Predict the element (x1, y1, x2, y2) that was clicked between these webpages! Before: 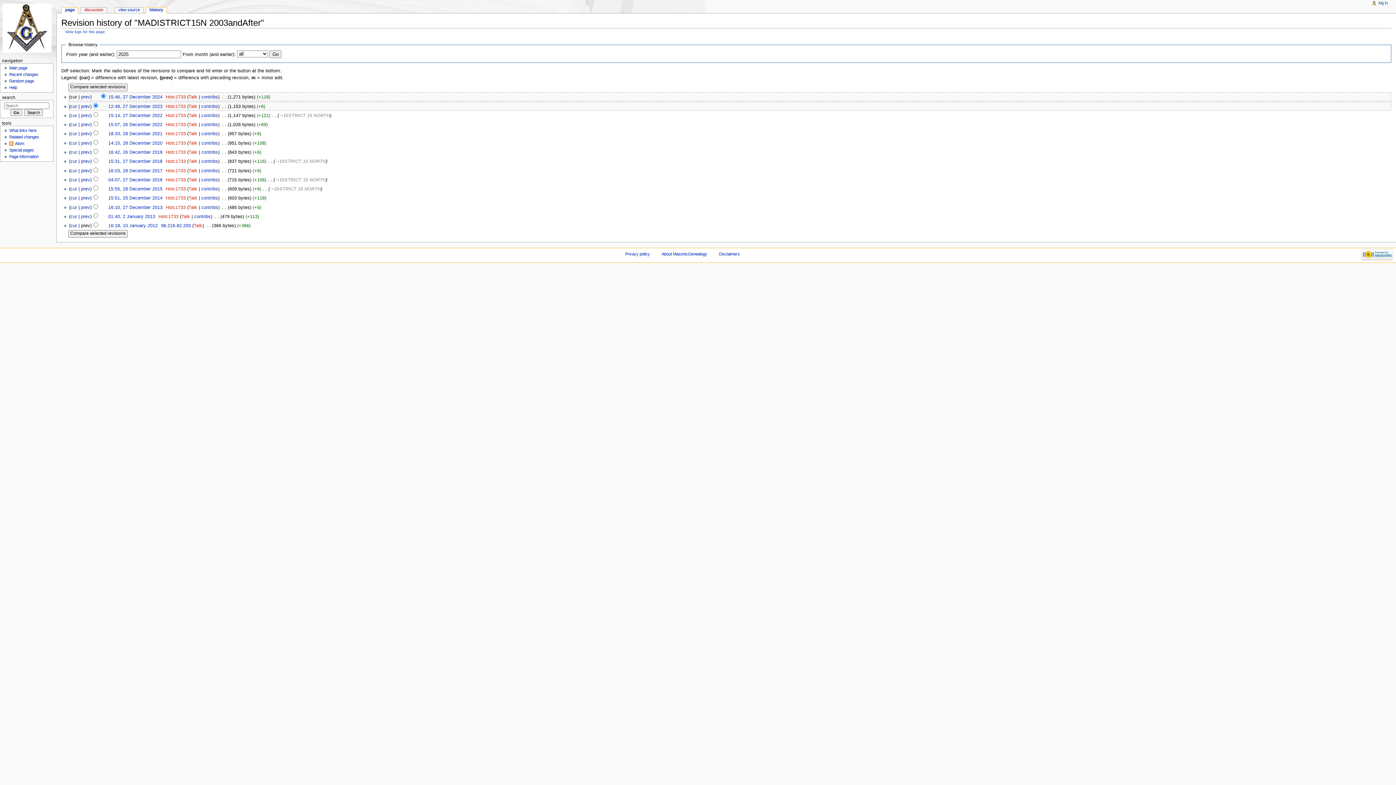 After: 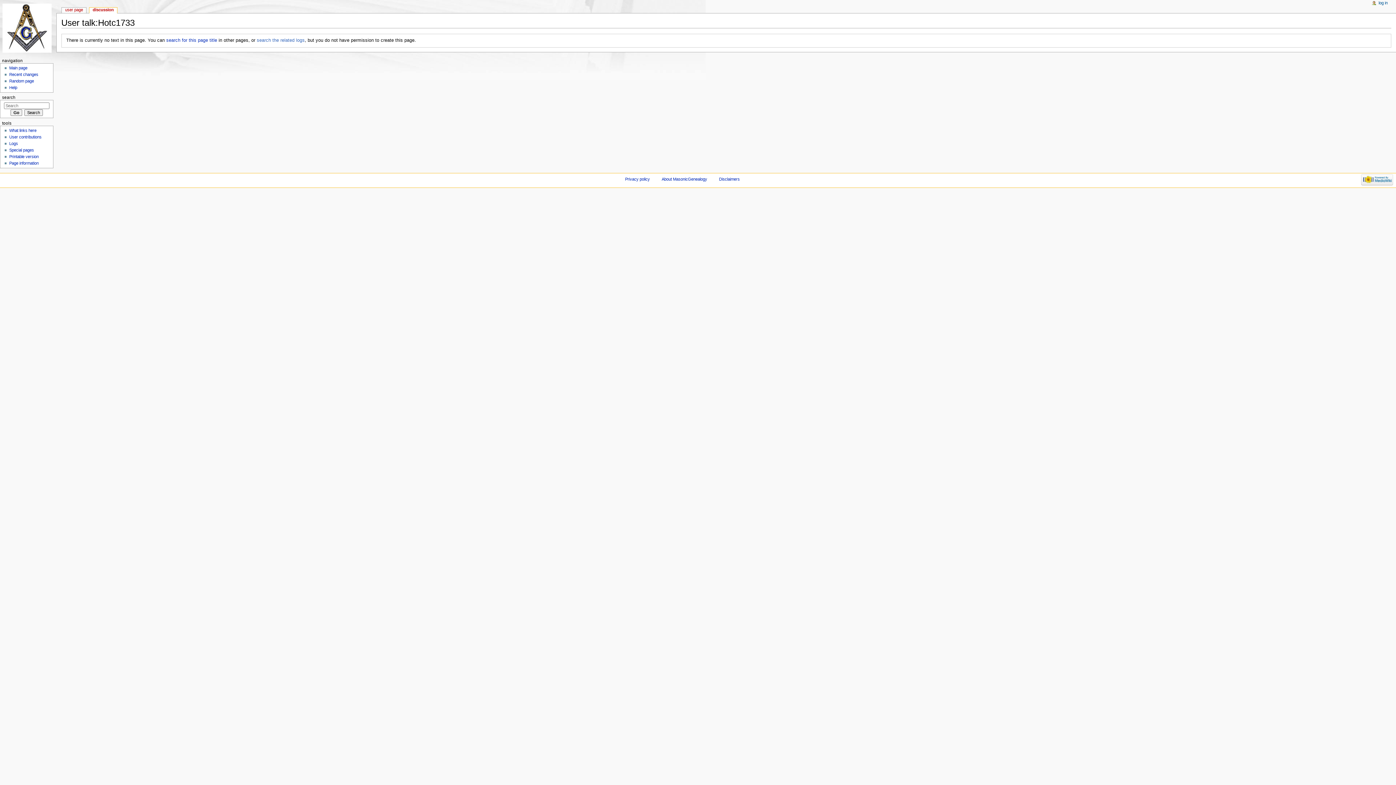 Action: bbox: (188, 113, 197, 118) label: Talk